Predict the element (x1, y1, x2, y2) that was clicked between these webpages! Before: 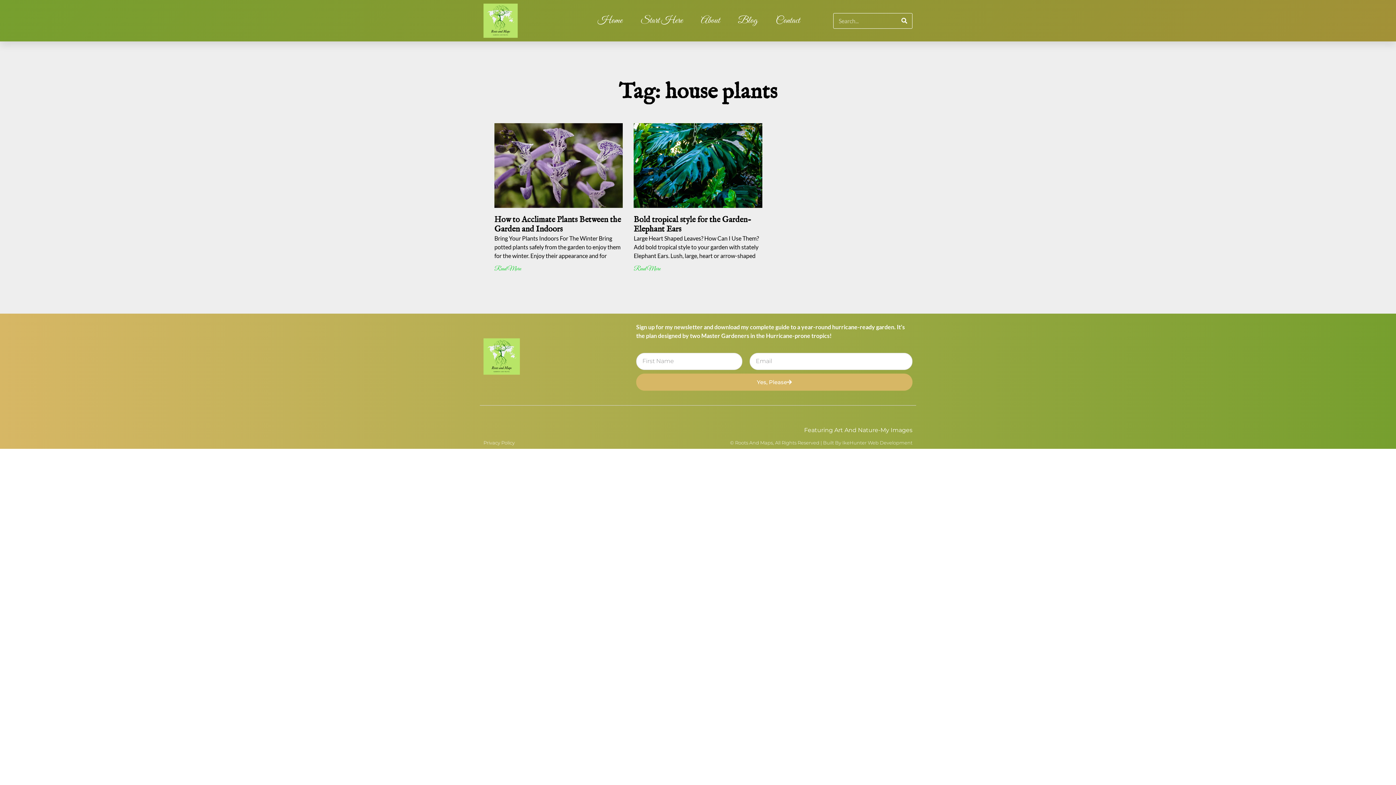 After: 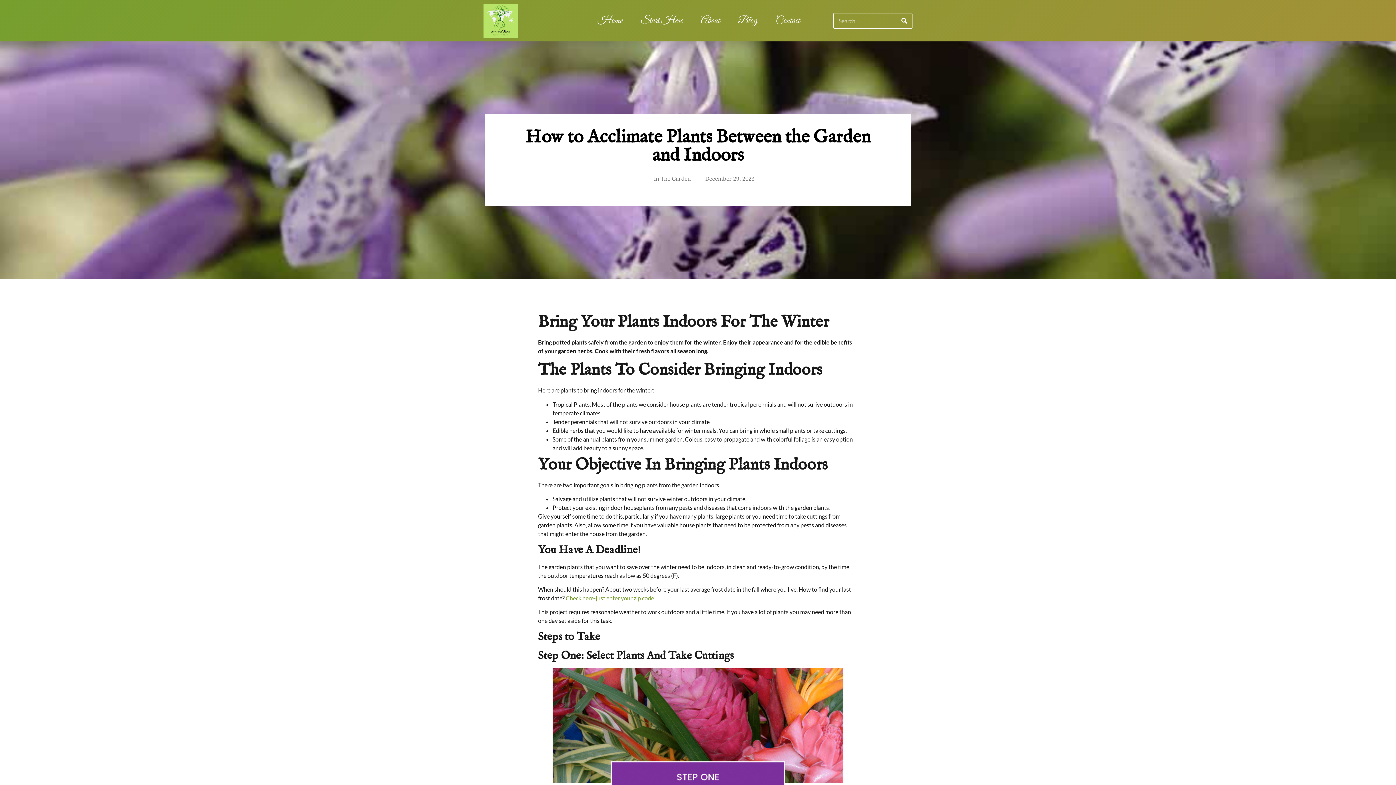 Action: bbox: (494, 214, 621, 234) label: How to Acclimate Plants Between the Garden and Indoors